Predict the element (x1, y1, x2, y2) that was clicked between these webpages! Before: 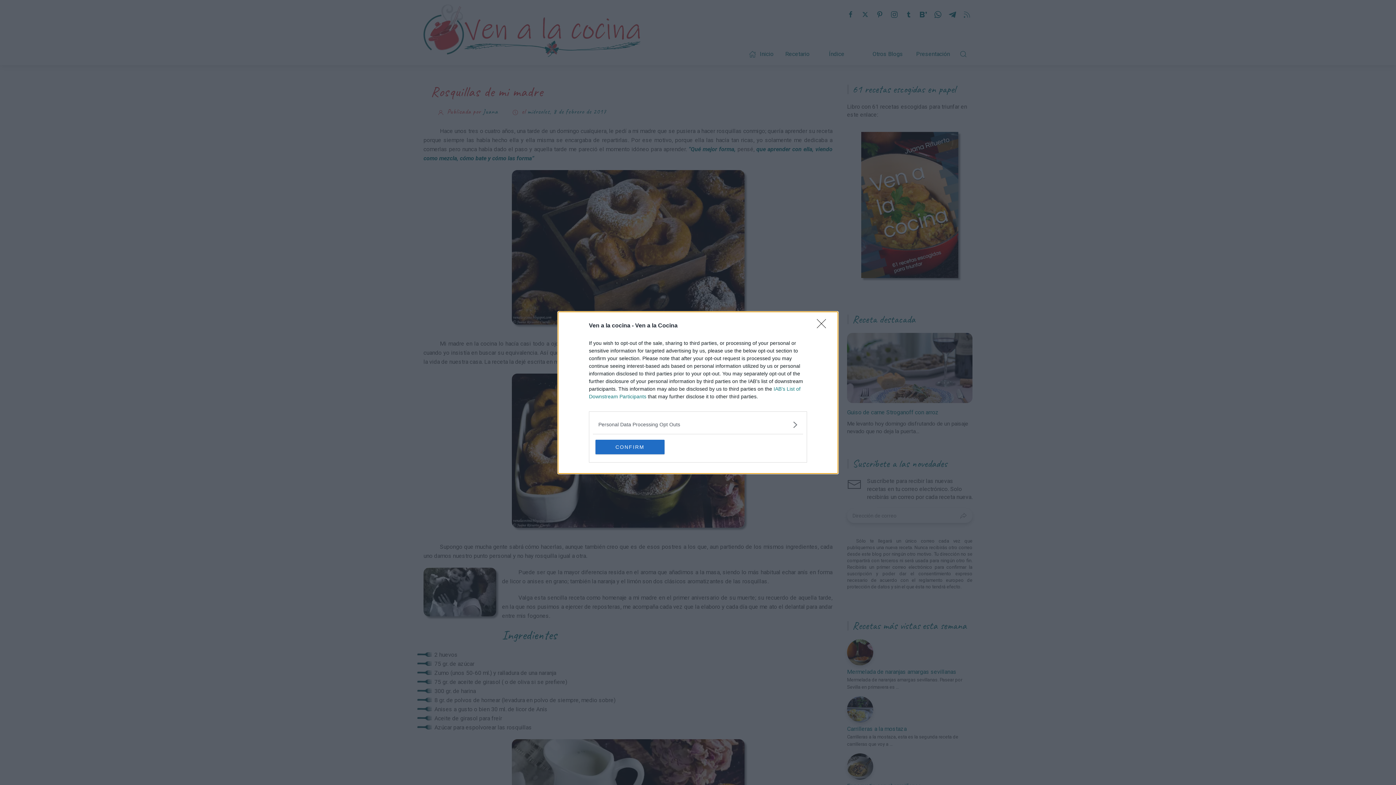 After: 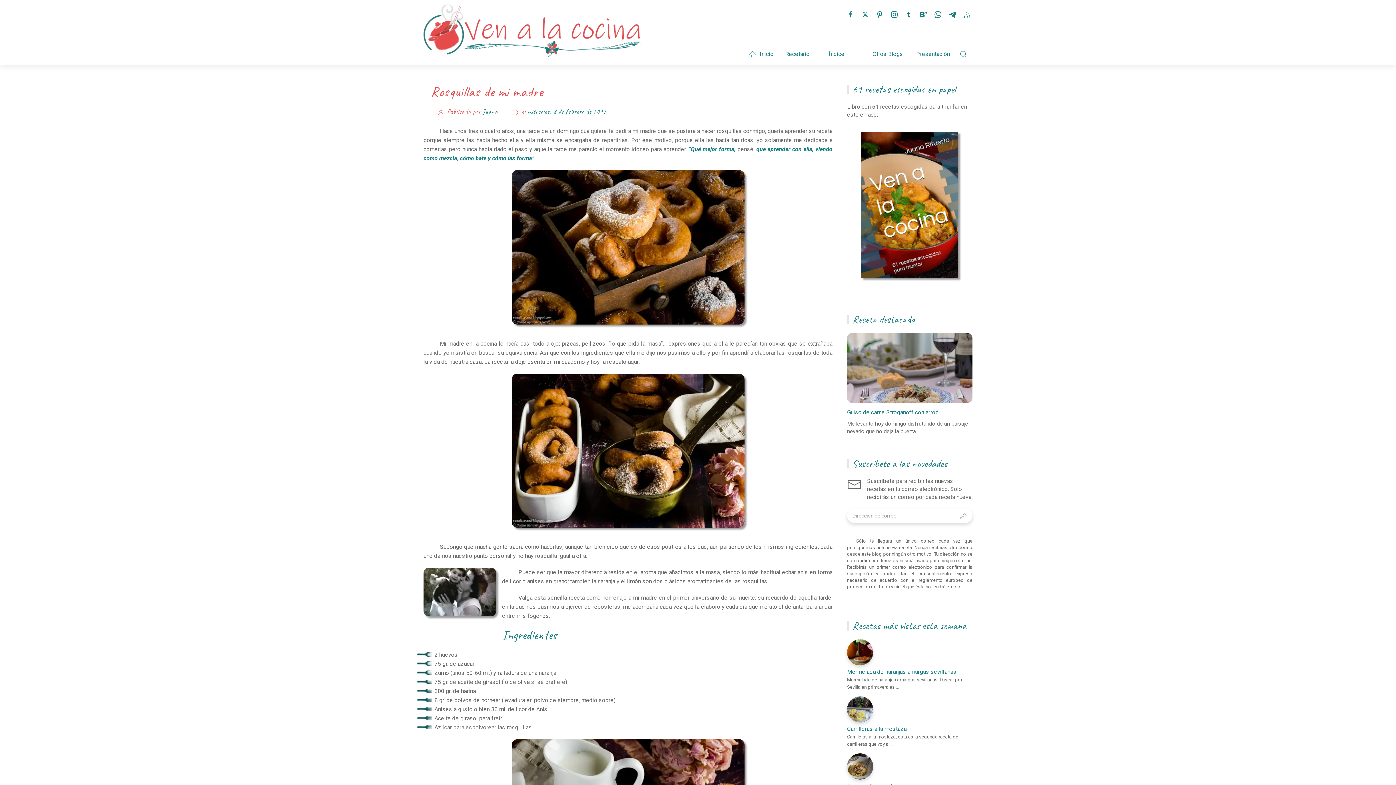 Action: bbox: (817, 319, 830, 332) label: Close